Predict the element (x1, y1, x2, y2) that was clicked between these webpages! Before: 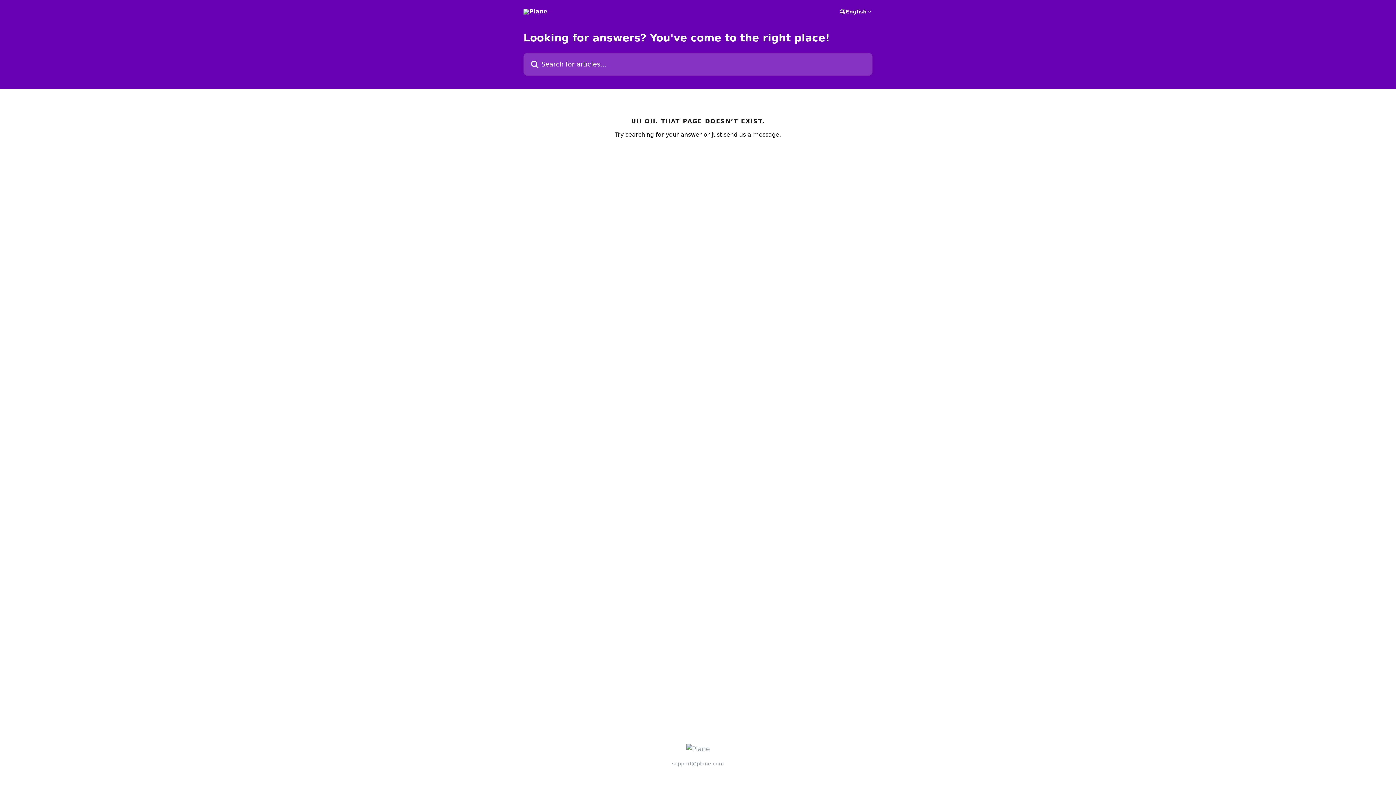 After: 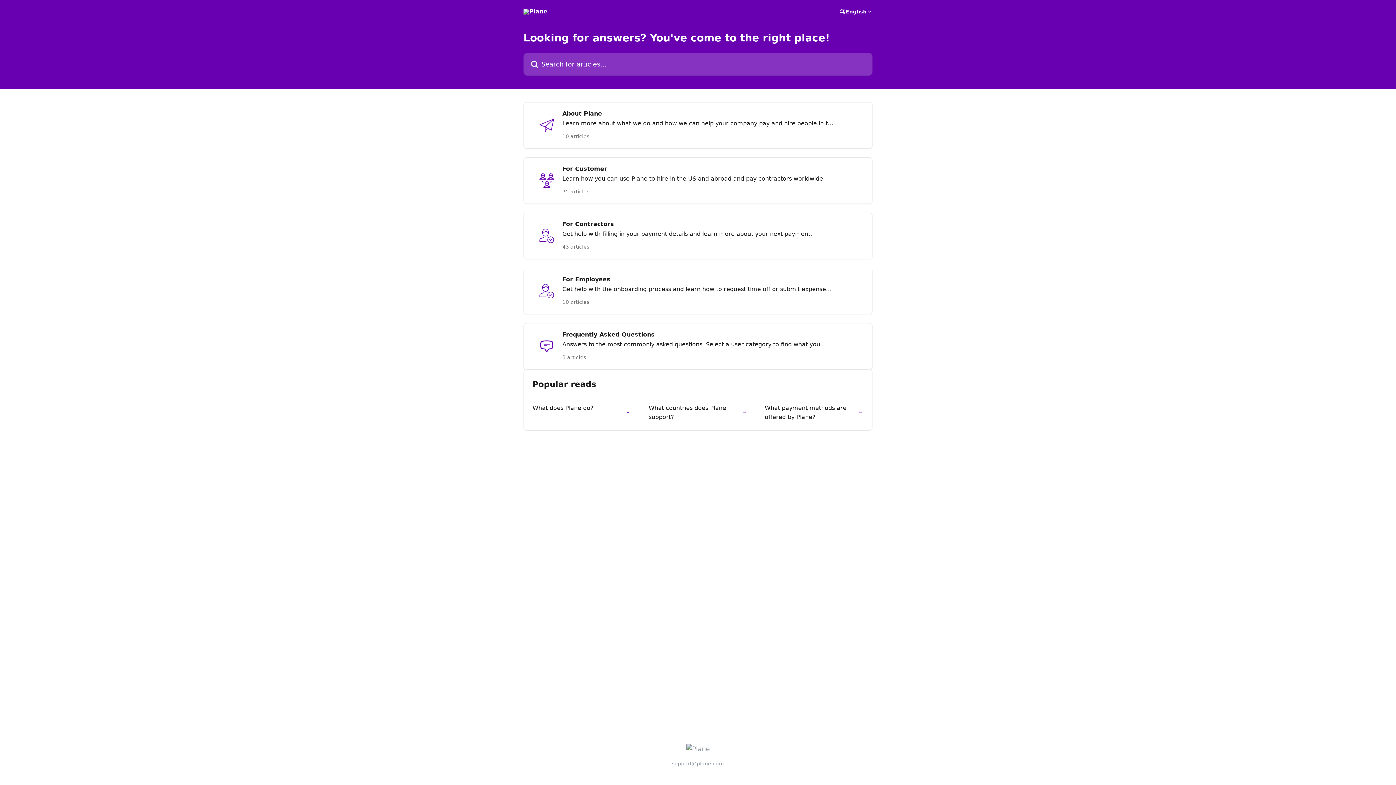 Action: bbox: (686, 745, 710, 753)